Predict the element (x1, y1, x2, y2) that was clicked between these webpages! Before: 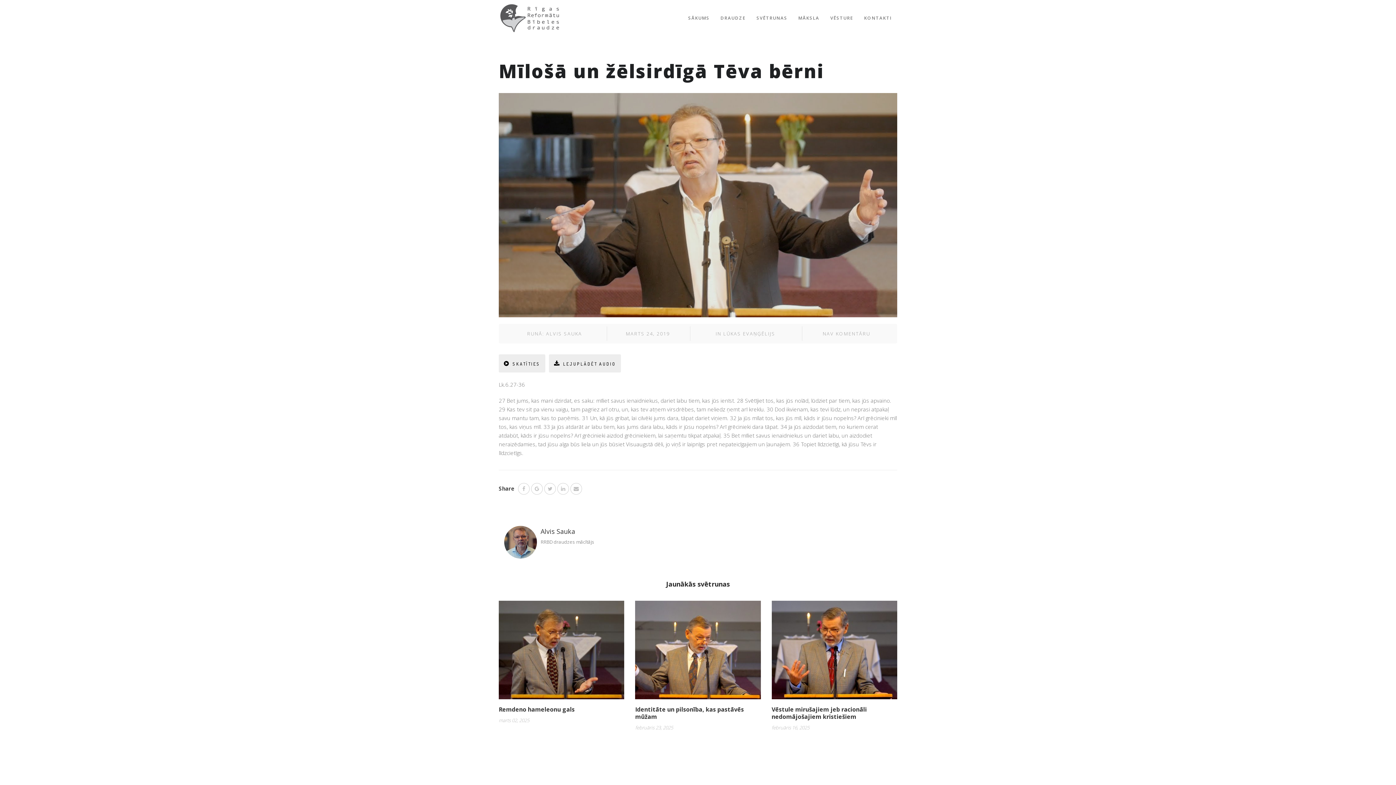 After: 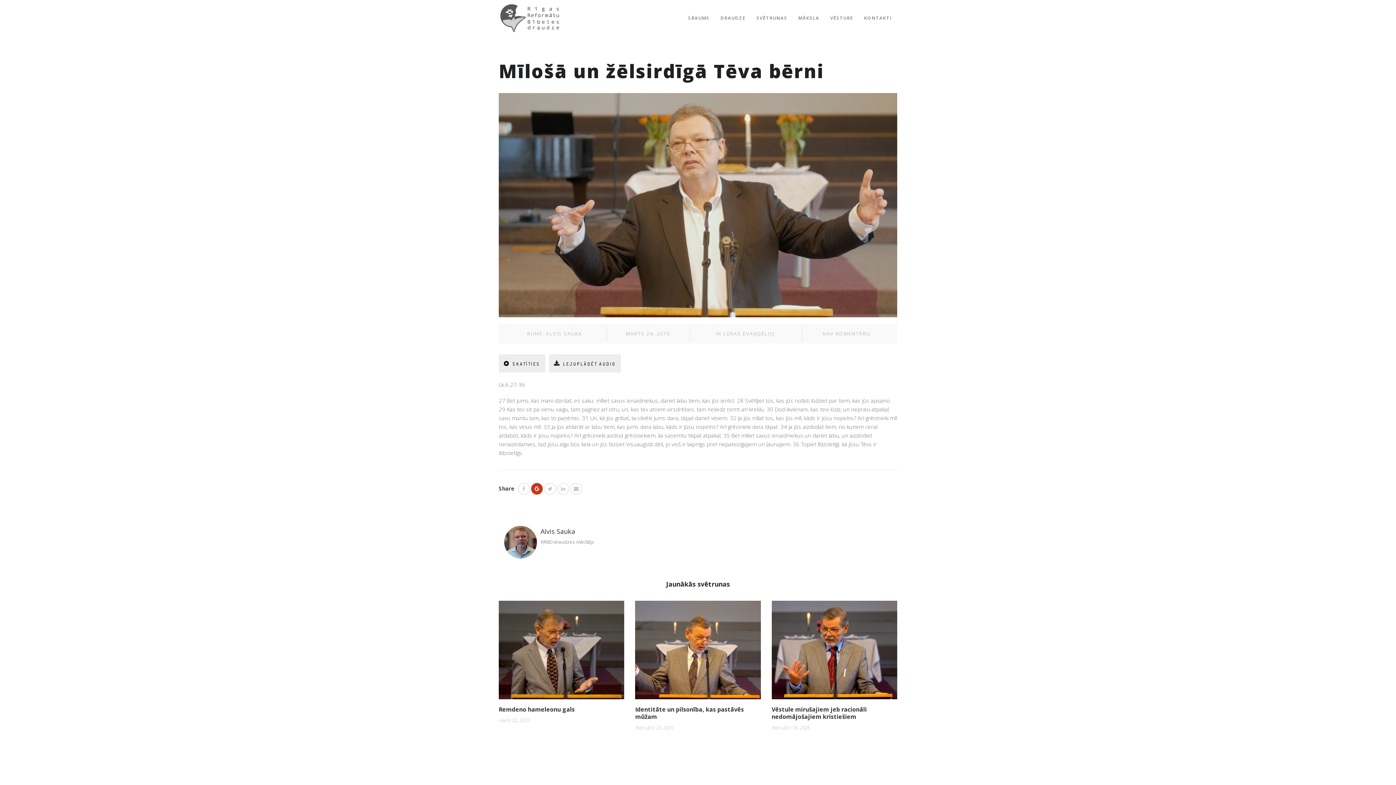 Action: bbox: (531, 483, 542, 494)